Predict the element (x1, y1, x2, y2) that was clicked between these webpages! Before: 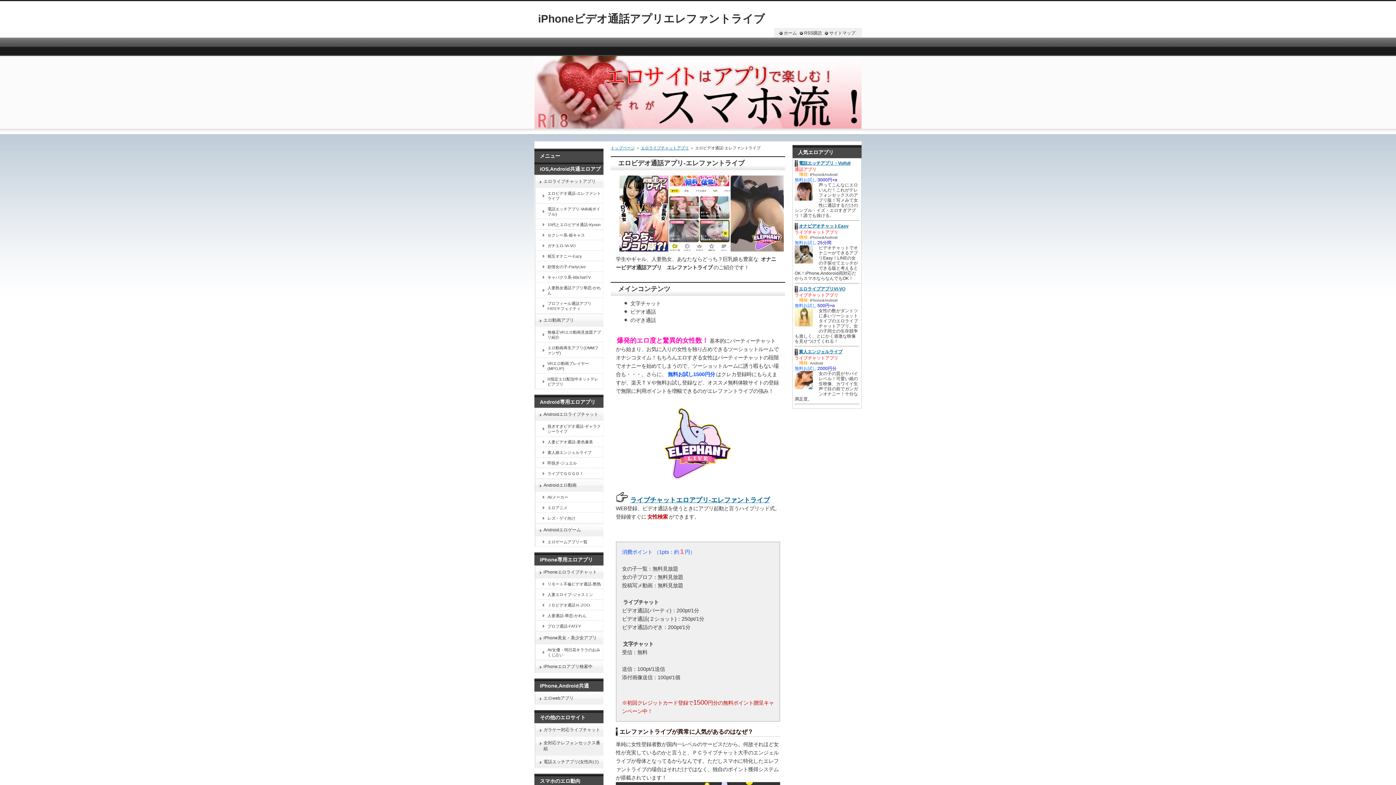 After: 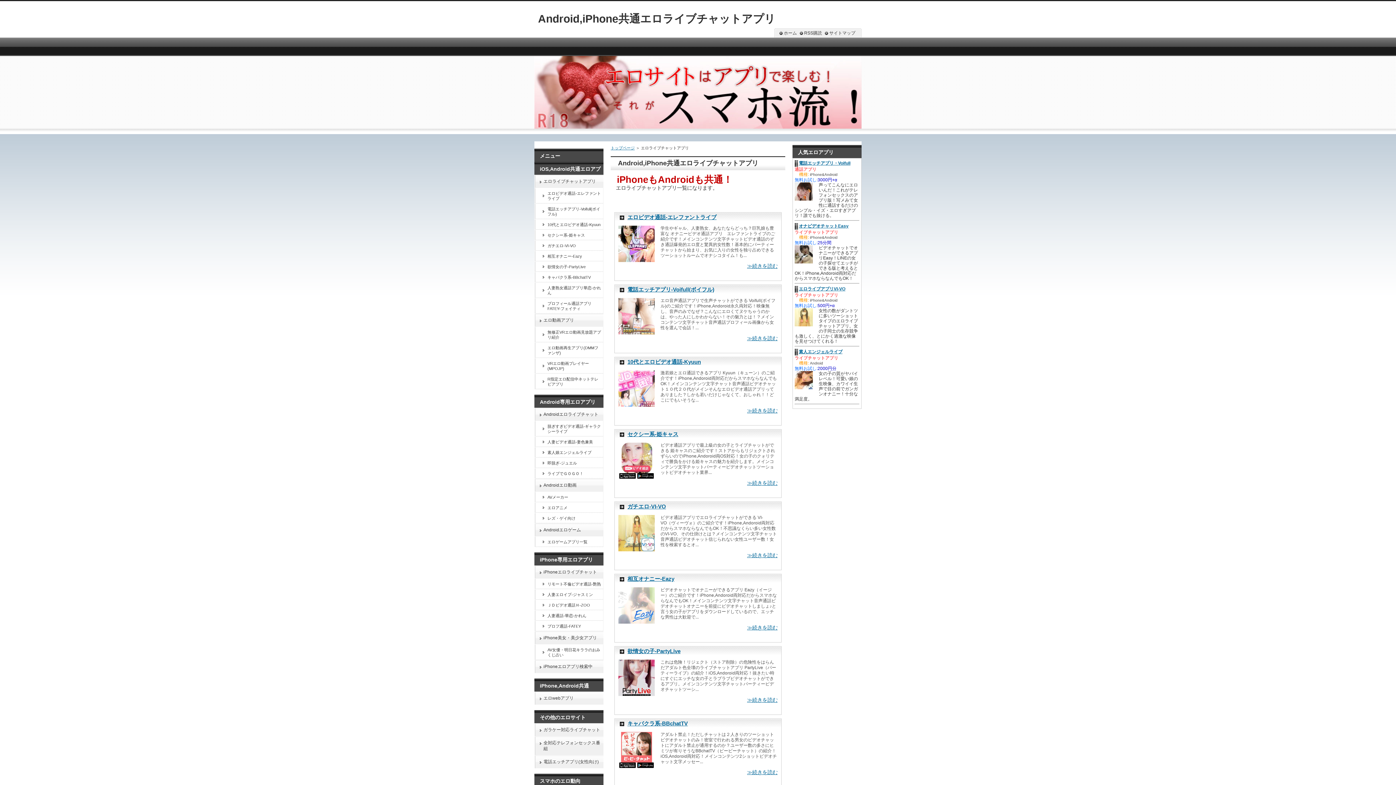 Action: bbox: (534, 174, 603, 188) label: エロライブチャットアプリ